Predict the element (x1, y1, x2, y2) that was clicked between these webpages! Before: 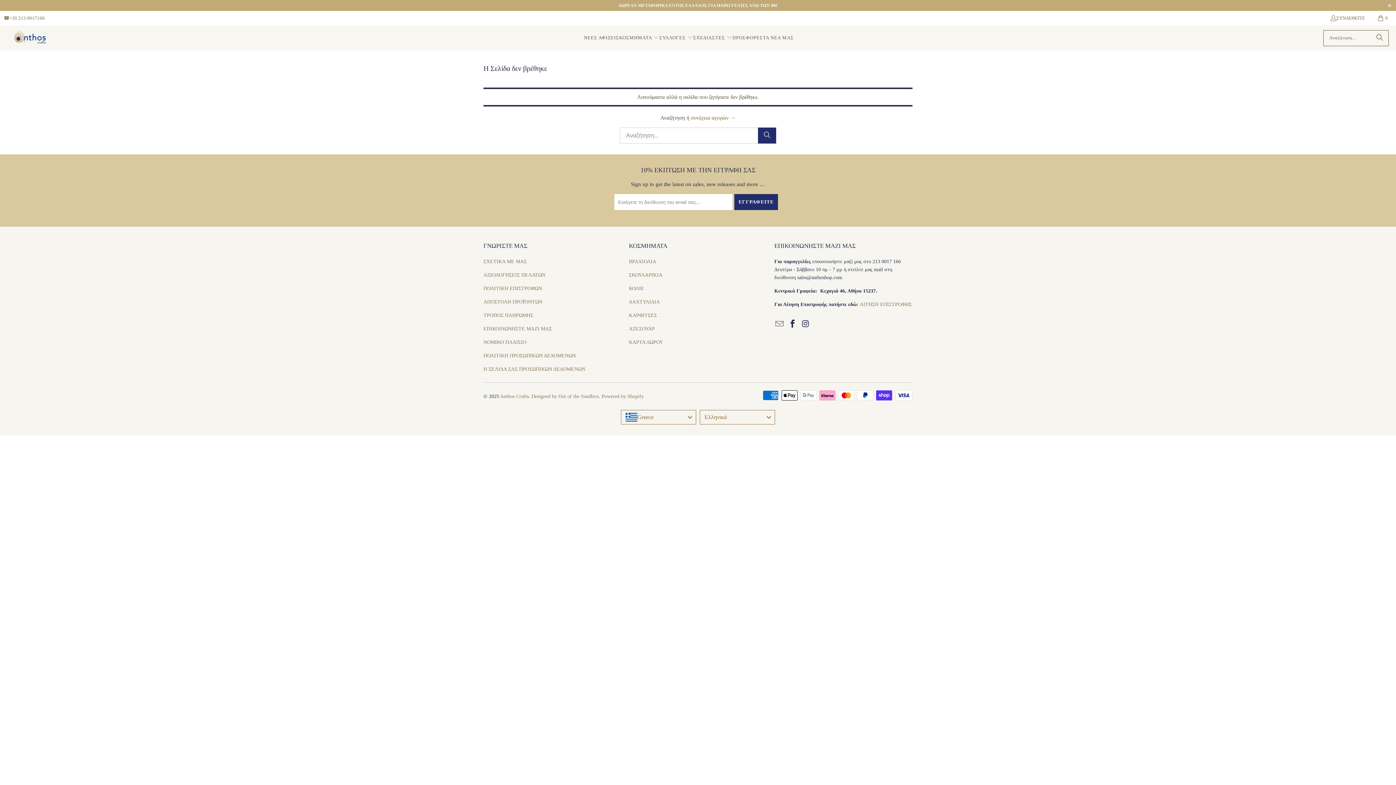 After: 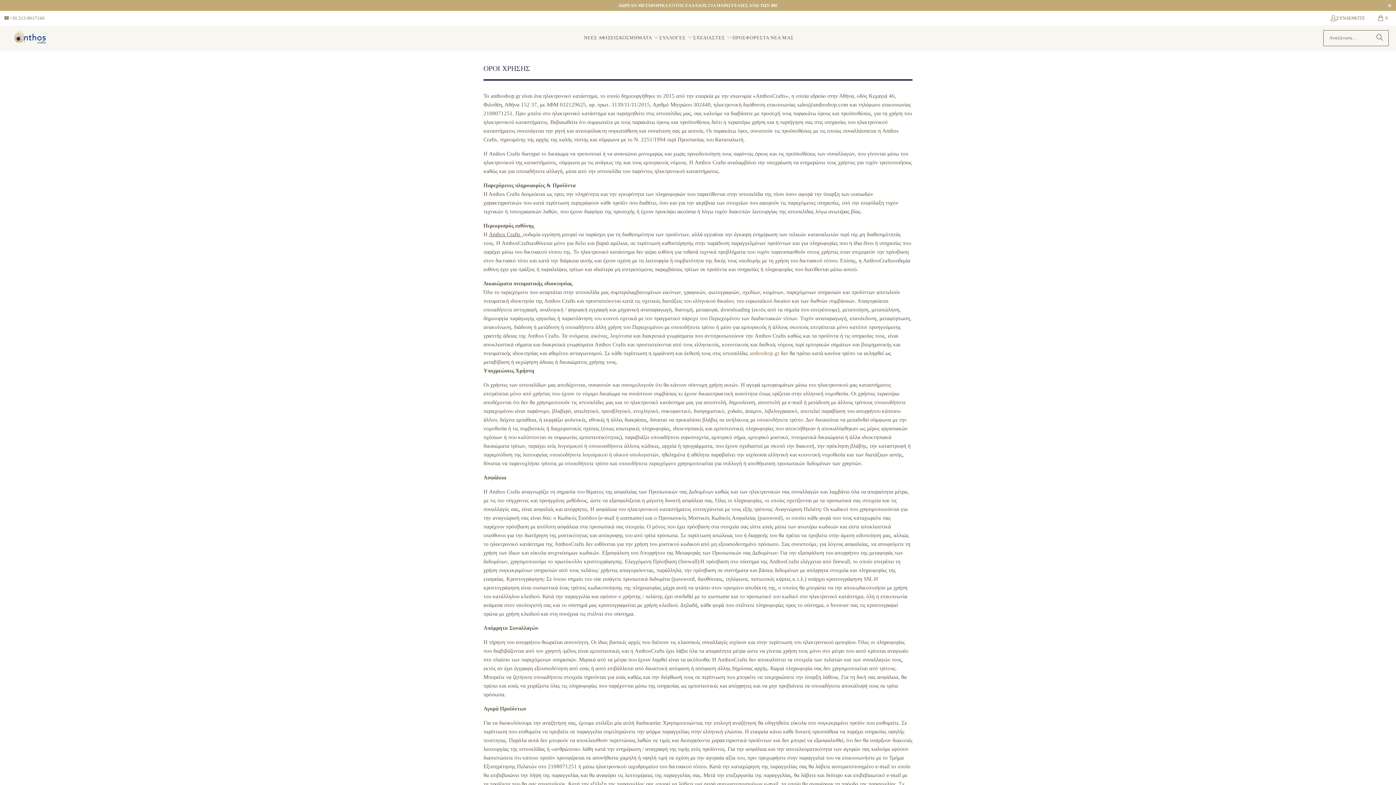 Action: bbox: (483, 339, 526, 345) label: ΝΟΜΙΚΟ ΠΛΑΙΣΙΟ